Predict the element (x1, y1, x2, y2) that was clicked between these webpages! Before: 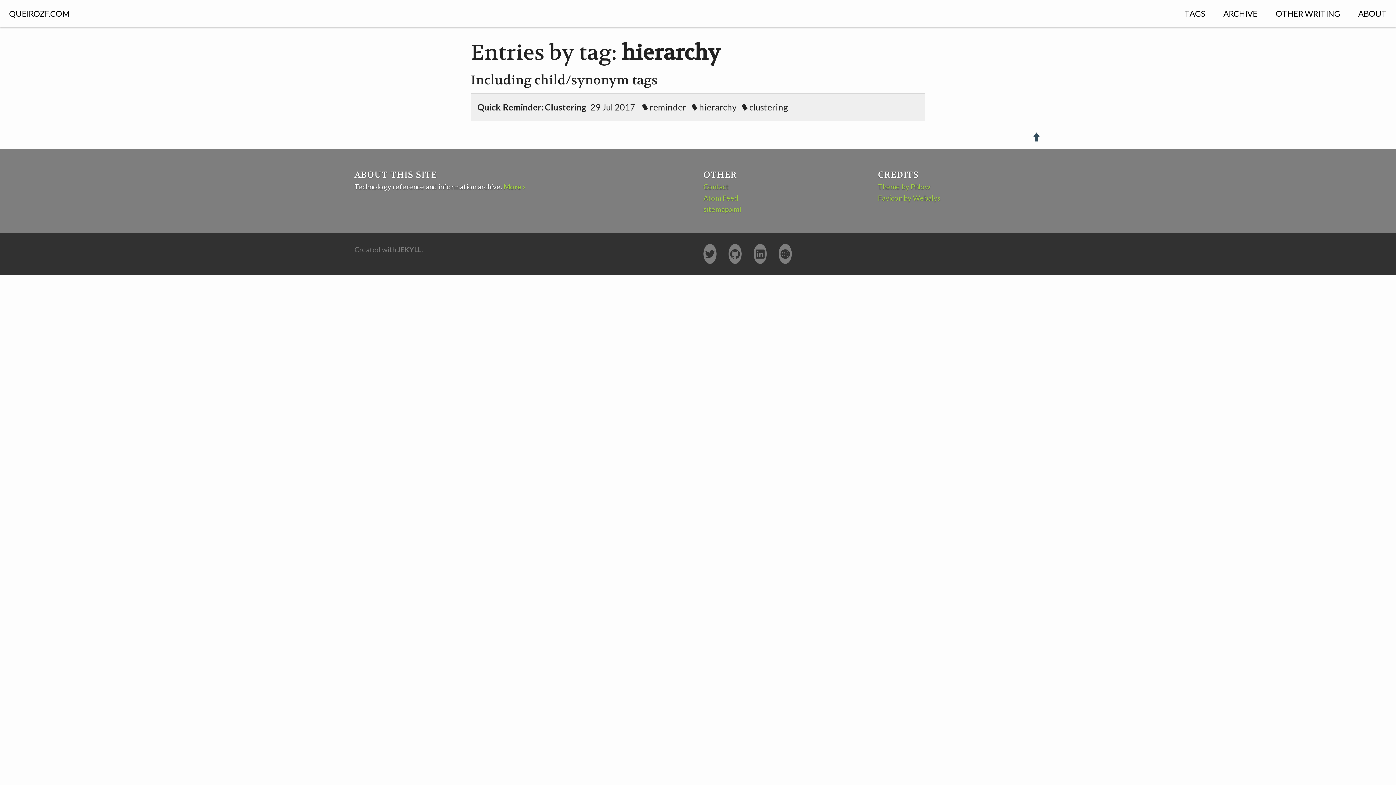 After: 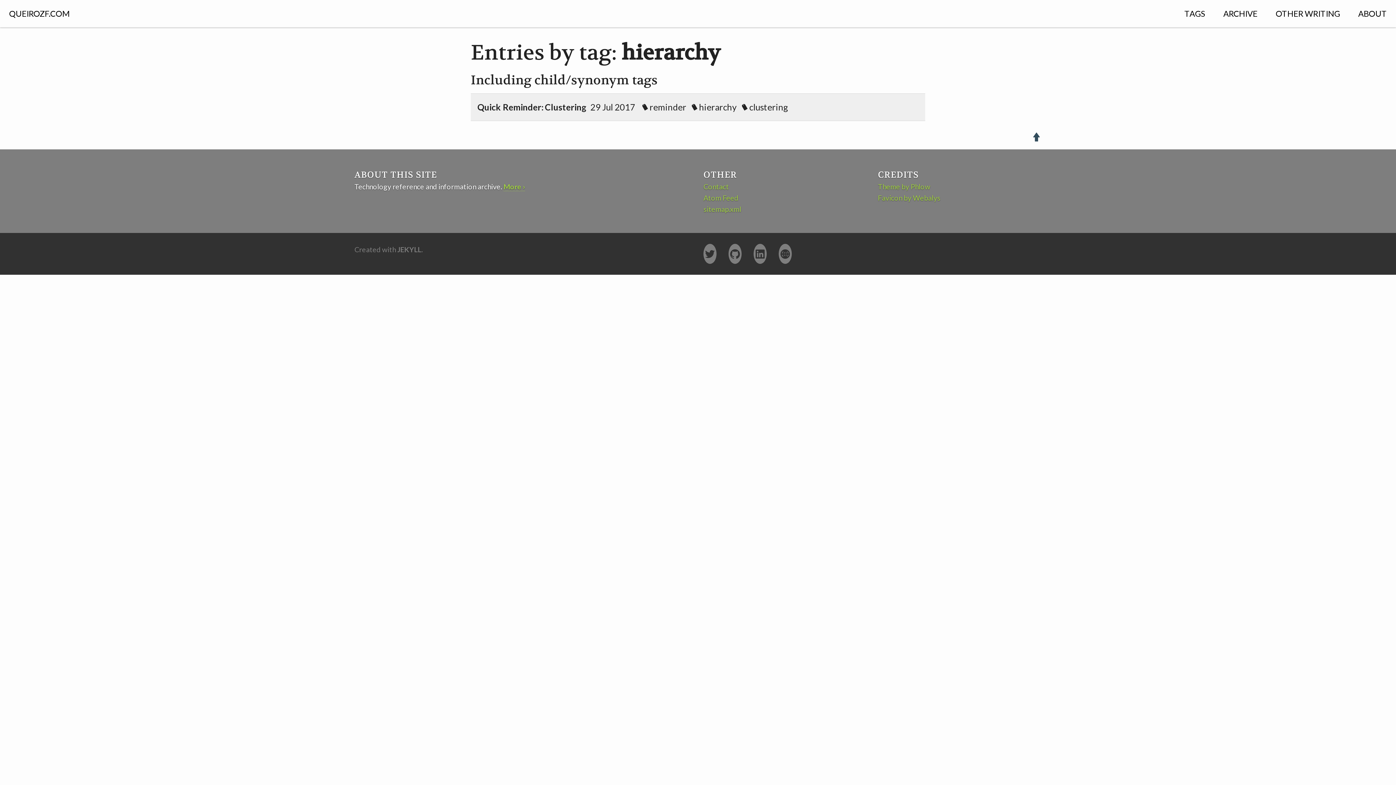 Action: label: Favicon by Webalys bbox: (878, 193, 940, 202)